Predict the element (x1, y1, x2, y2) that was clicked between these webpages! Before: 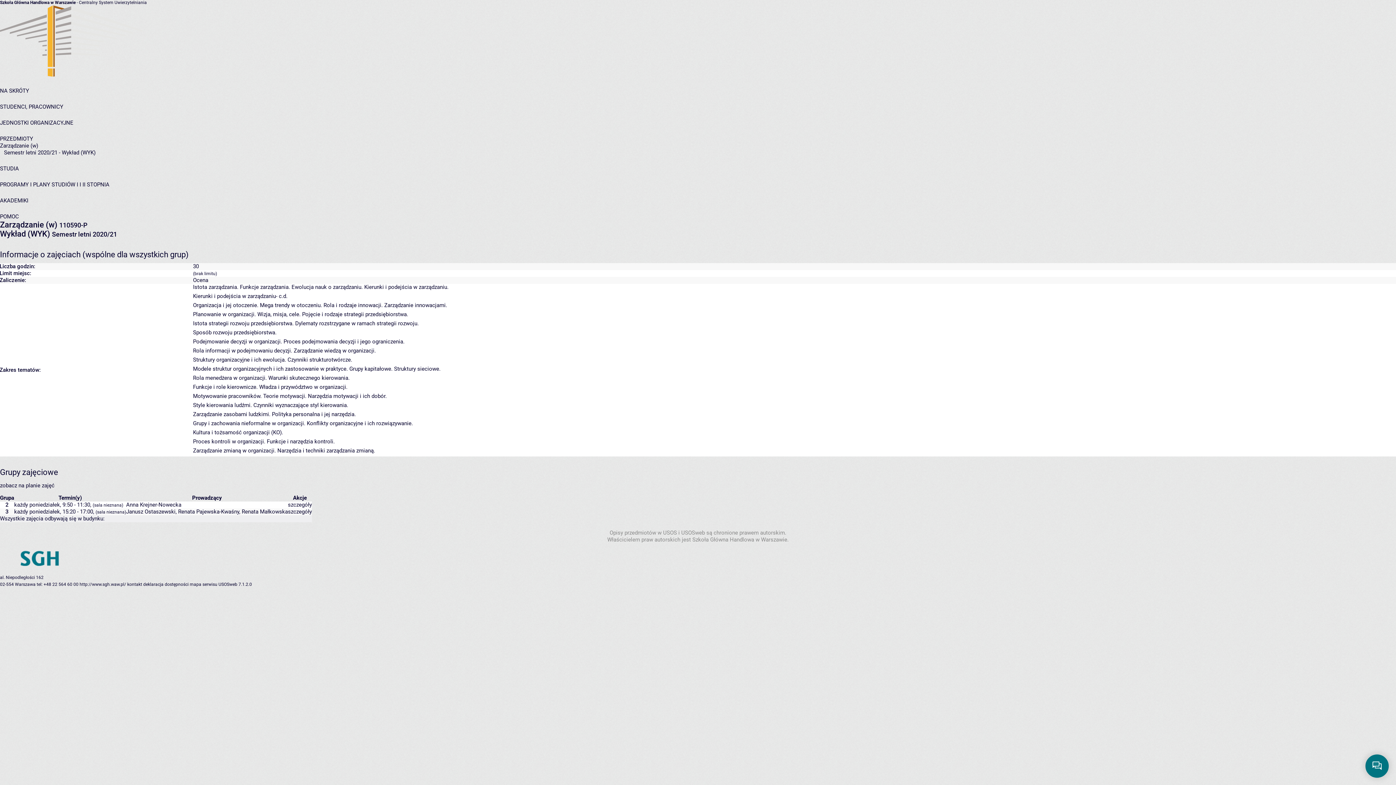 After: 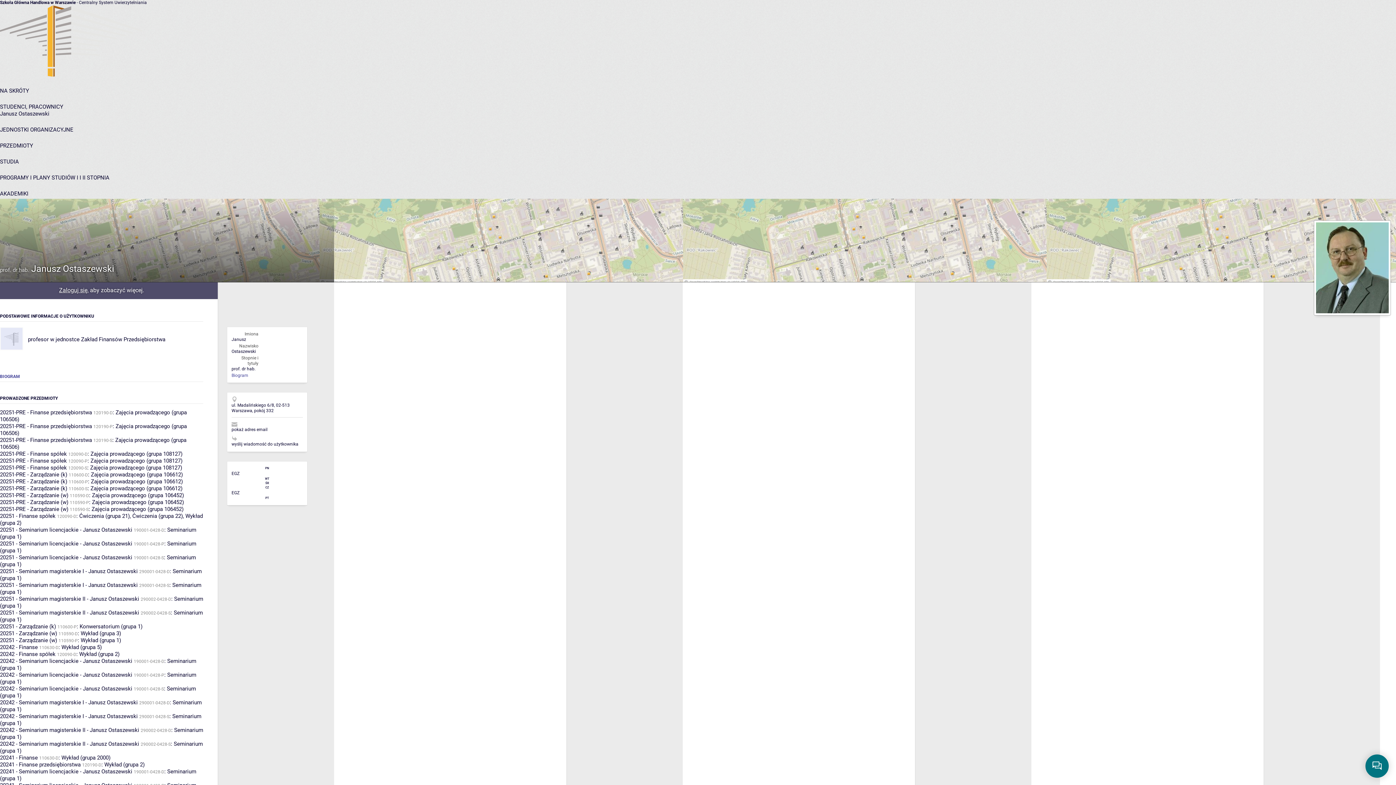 Action: label: Janusz Ostaszewski bbox: (126, 508, 175, 515)